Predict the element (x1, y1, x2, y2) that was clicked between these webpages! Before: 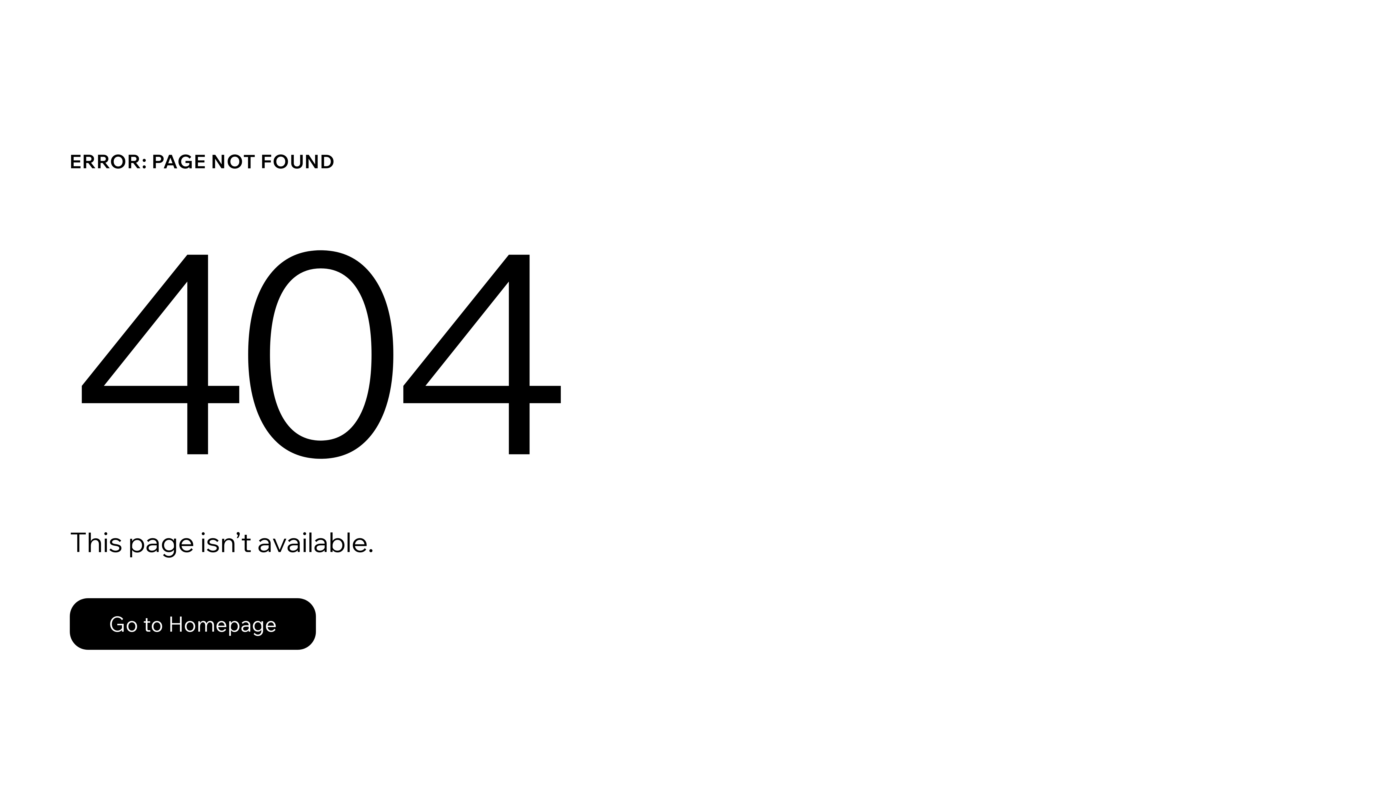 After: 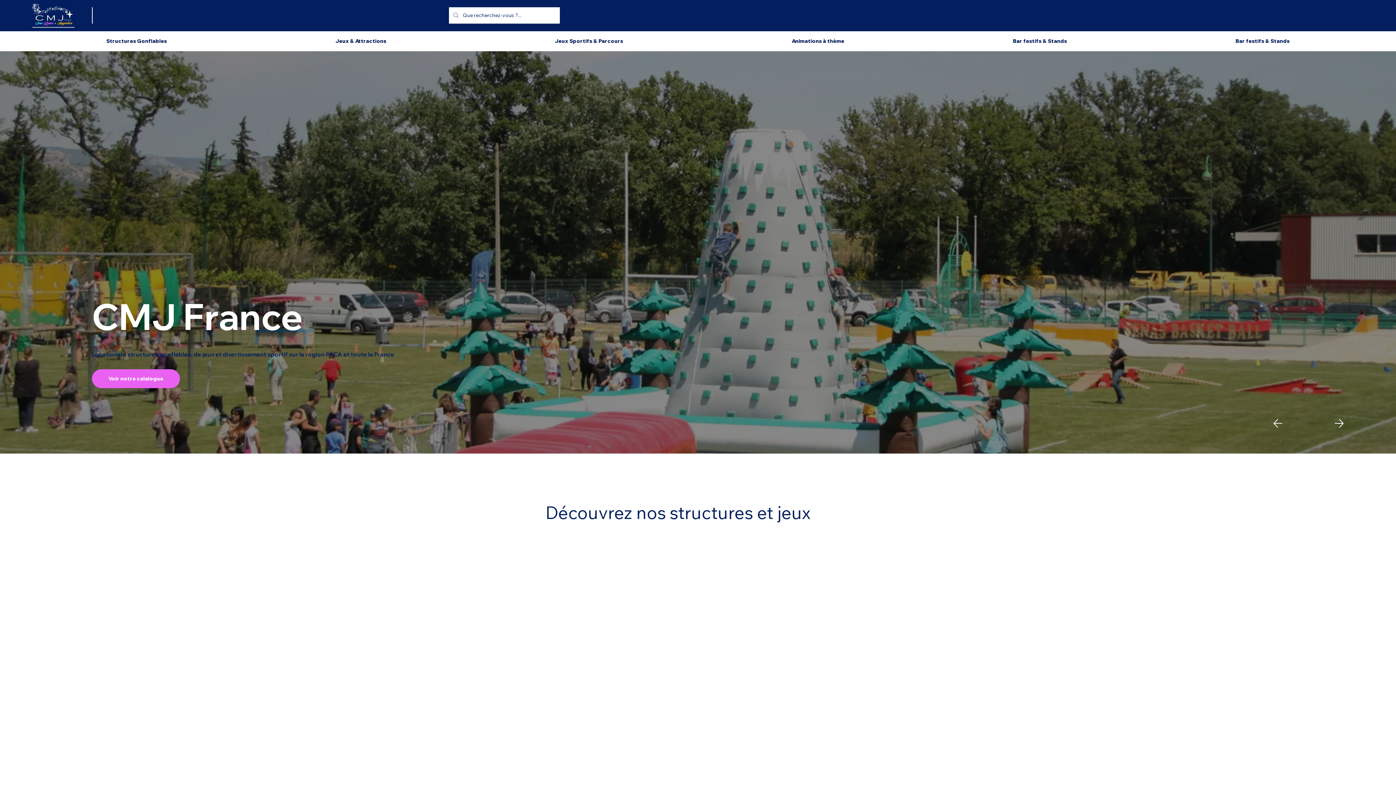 Action: bbox: (69, 582, 768, 659) label: Go to Homepage